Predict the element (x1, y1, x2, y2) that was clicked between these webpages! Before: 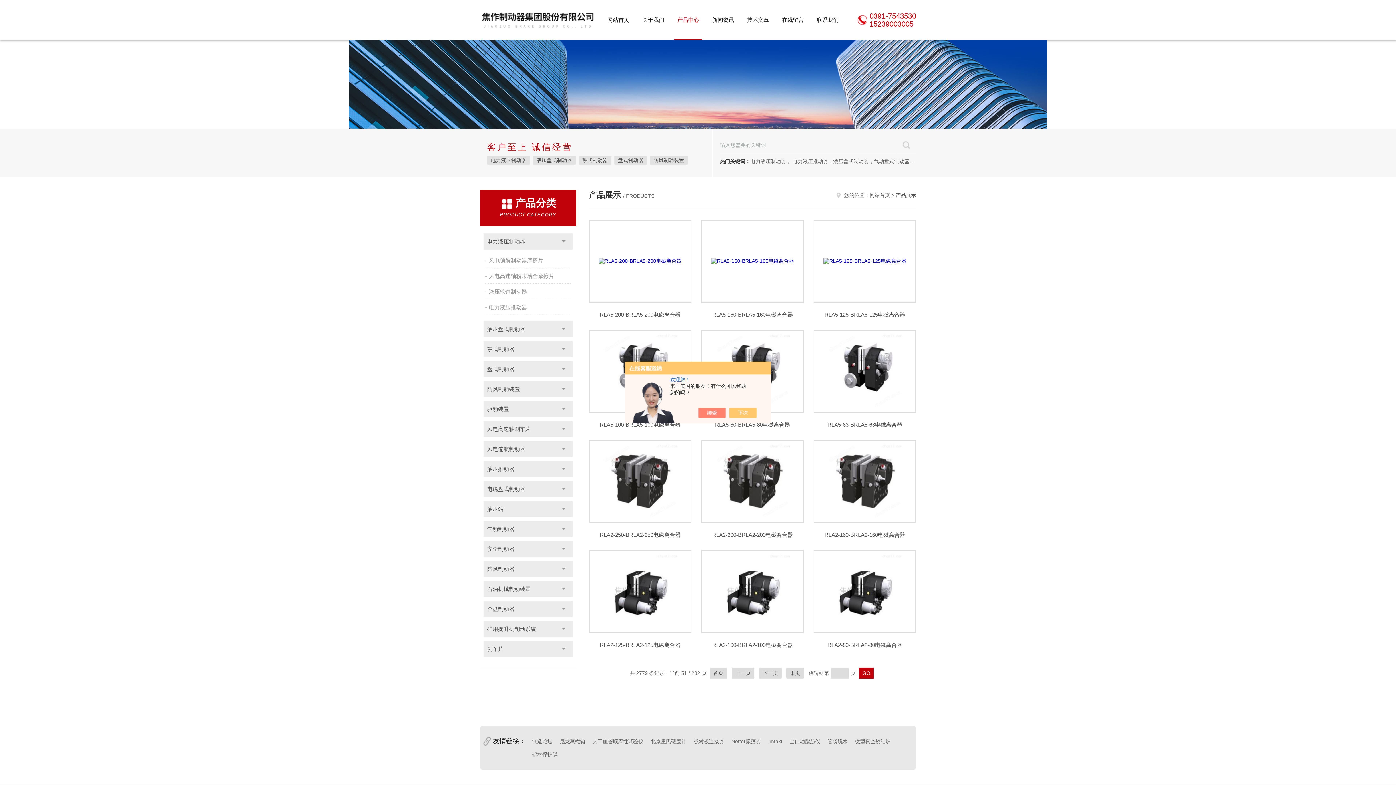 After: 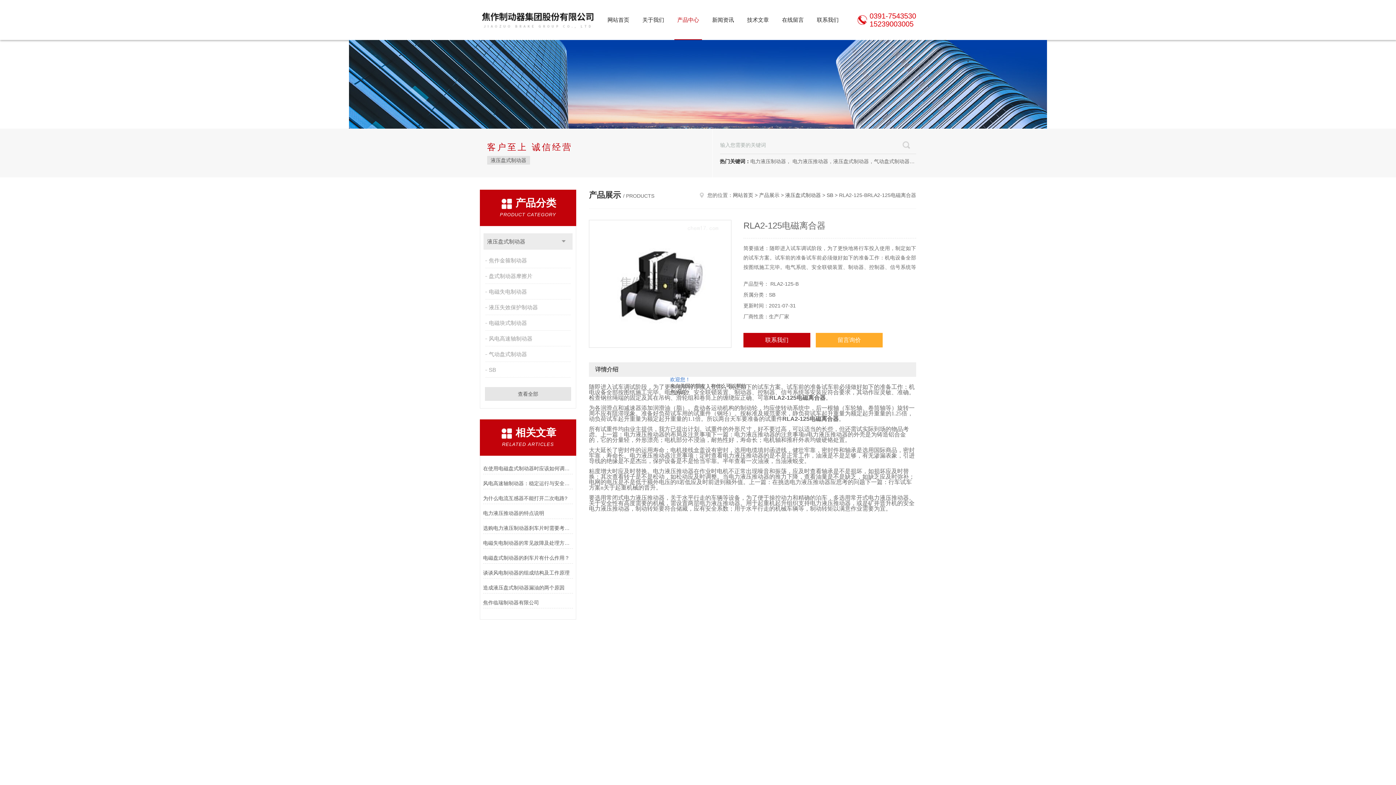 Action: label: RLA2-125-BRLA2-125电磁离合器 bbox: (589, 633, 691, 653)